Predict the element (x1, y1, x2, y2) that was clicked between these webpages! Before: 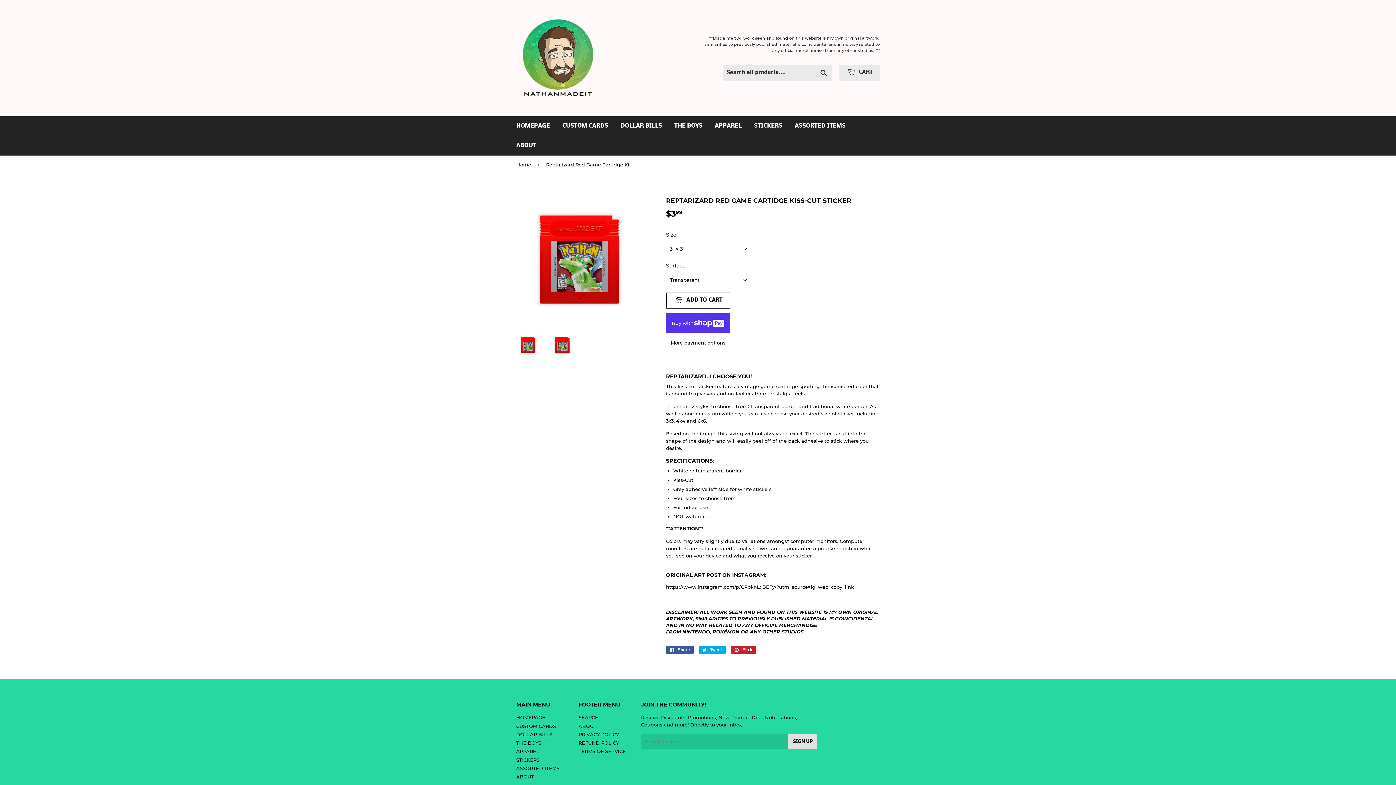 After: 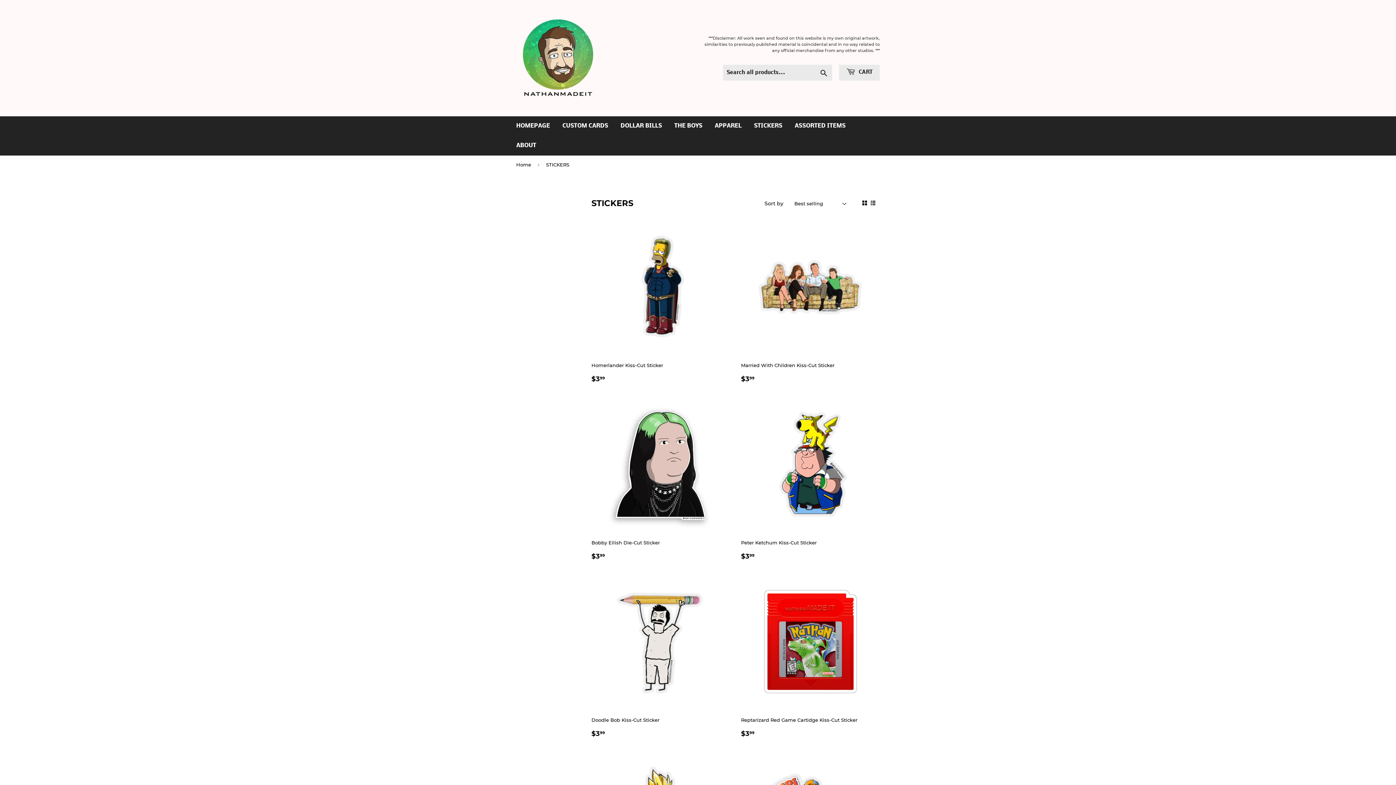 Action: bbox: (748, 116, 788, 136) label: STICKERS